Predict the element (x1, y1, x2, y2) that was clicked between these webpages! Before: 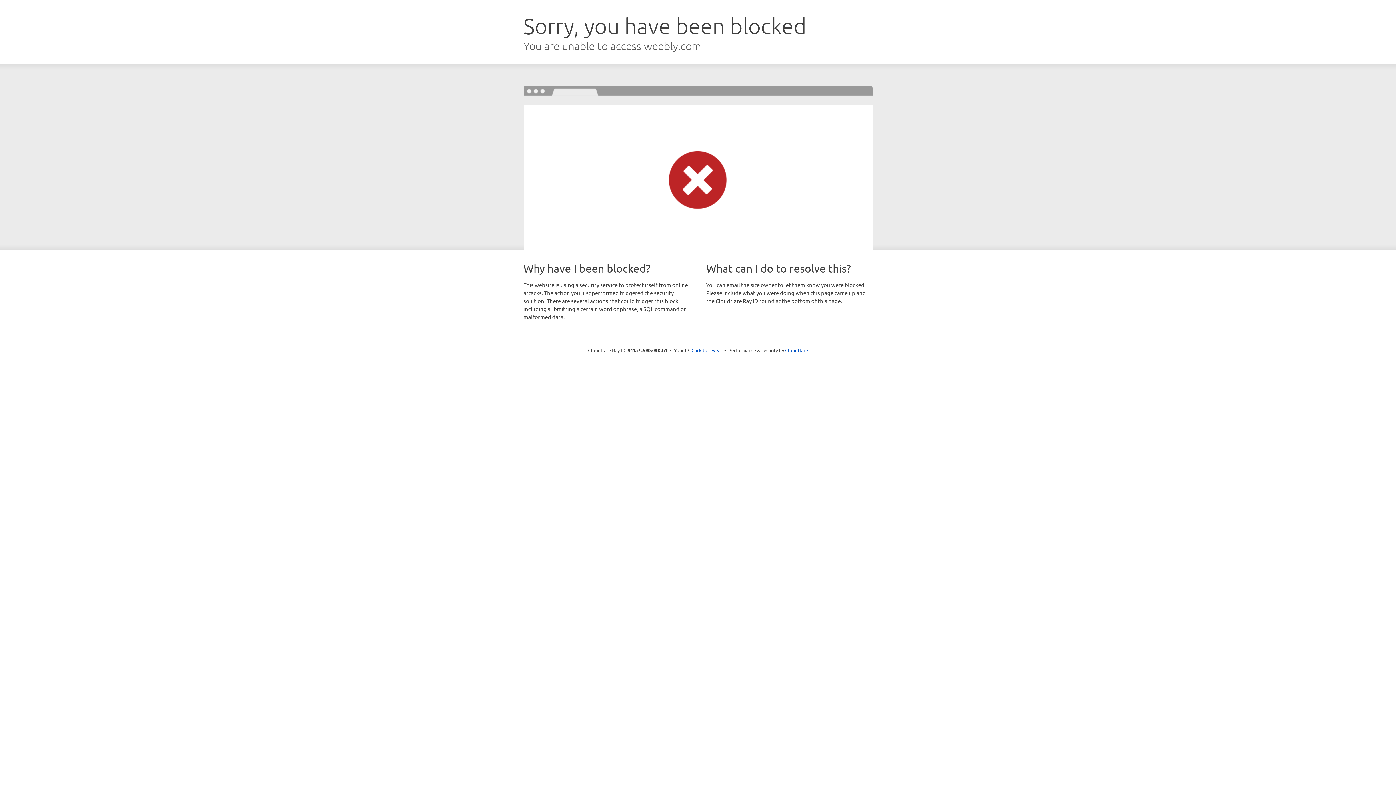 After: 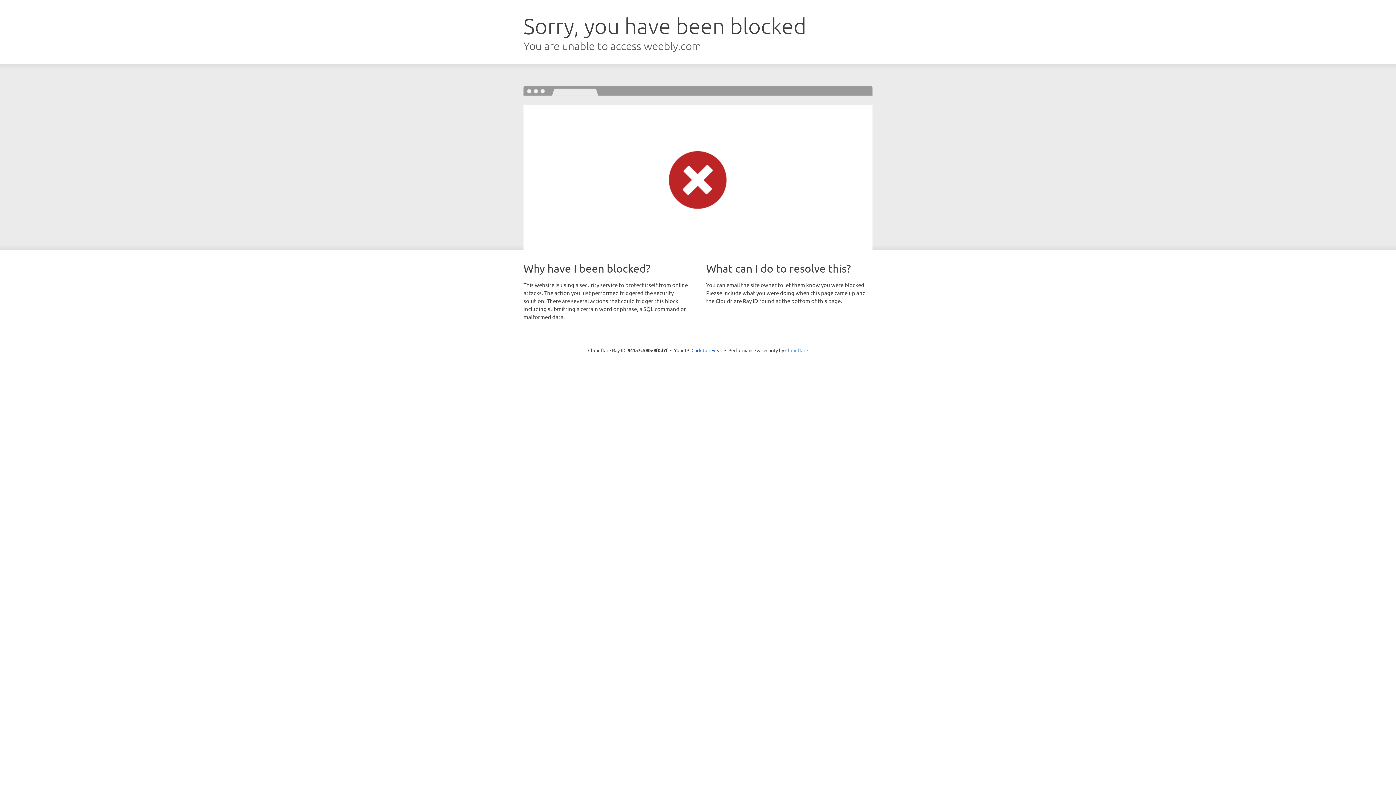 Action: label: Cloudflare bbox: (785, 347, 808, 353)